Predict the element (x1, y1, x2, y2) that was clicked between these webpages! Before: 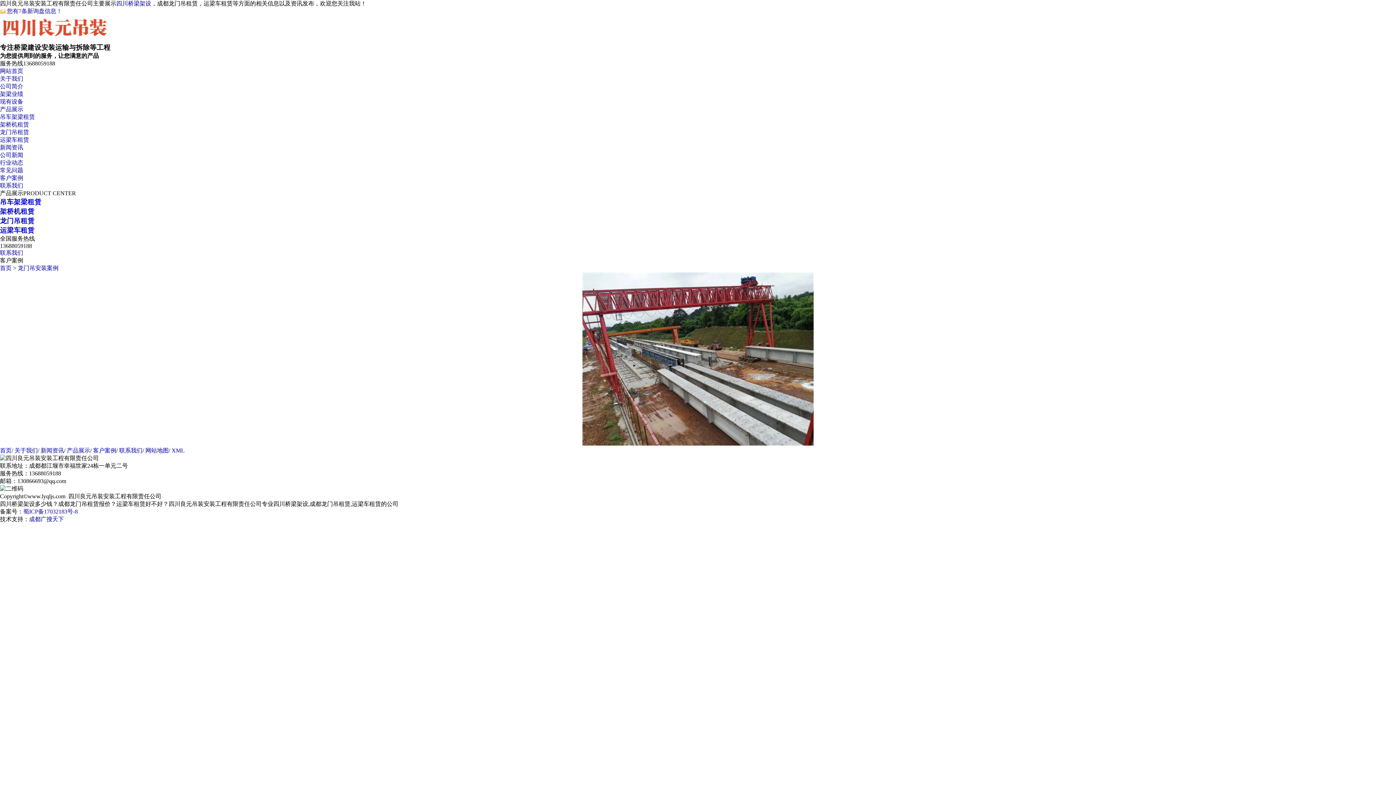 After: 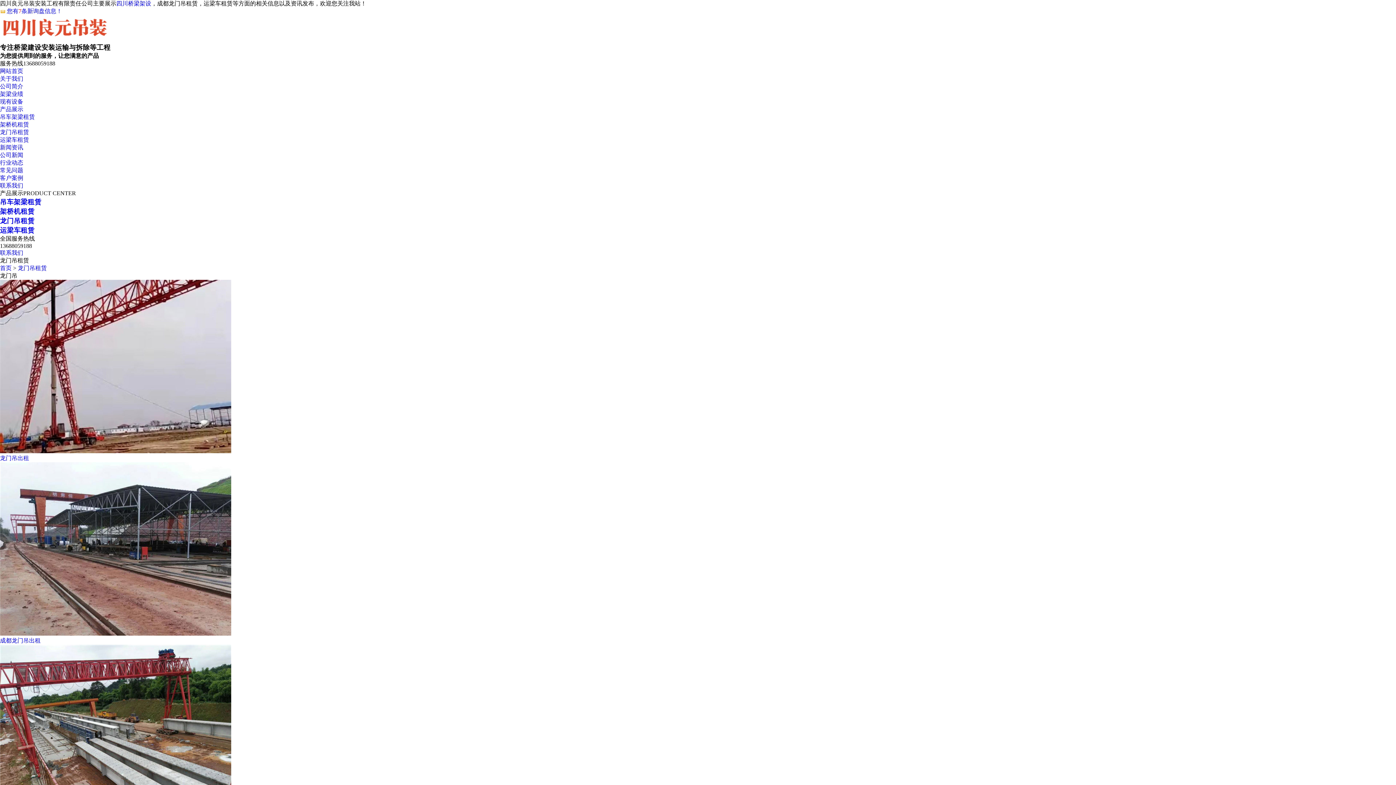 Action: label: 龙门吊租赁 bbox: (0, 217, 34, 224)